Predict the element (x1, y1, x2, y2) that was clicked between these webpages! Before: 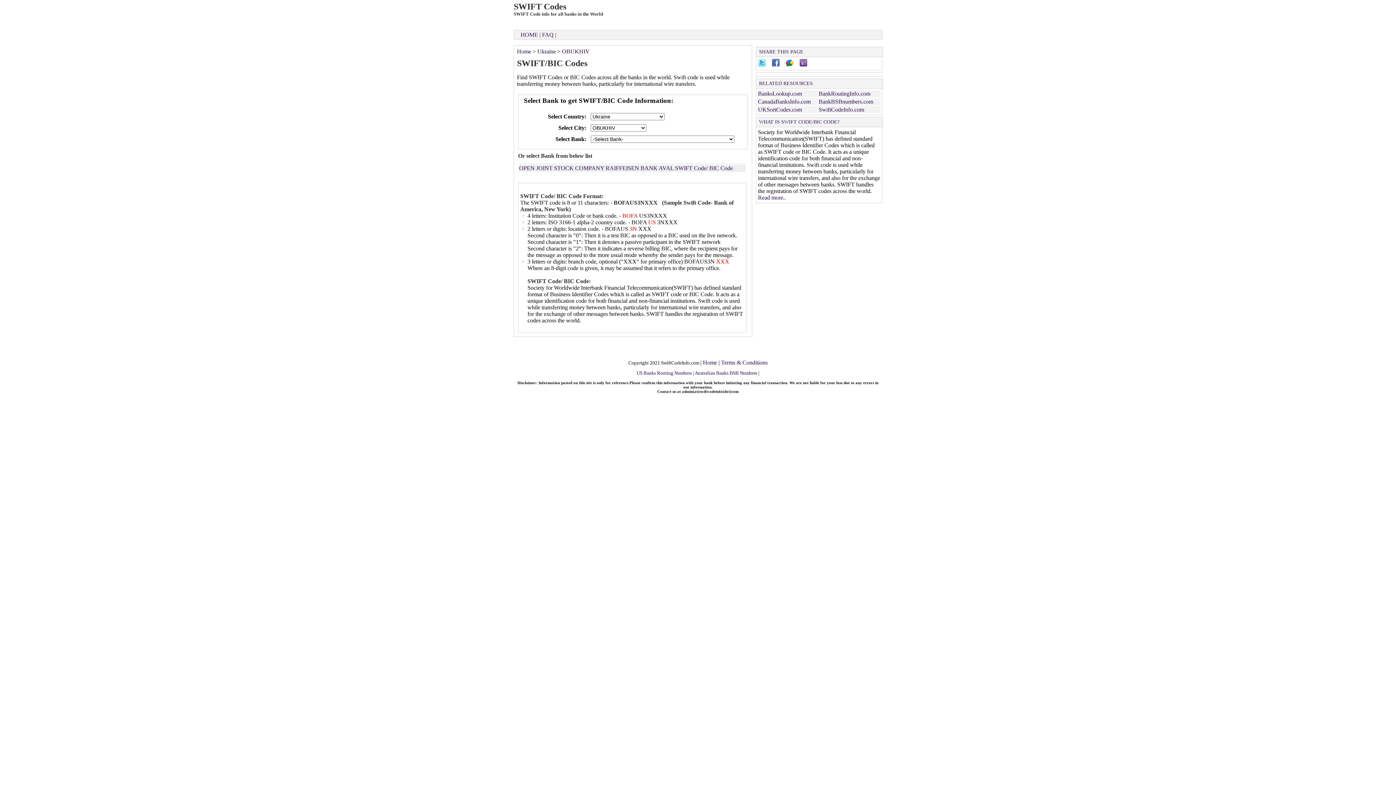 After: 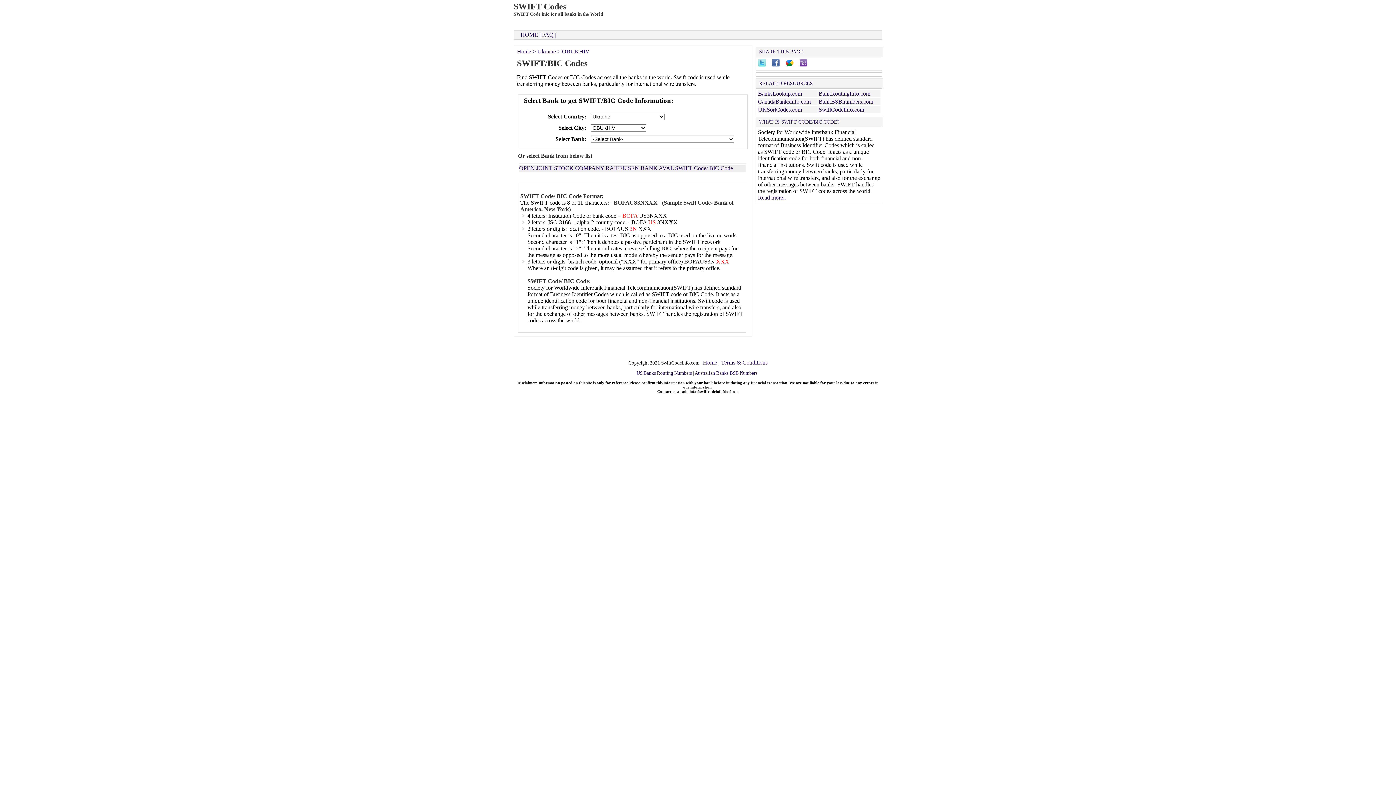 Action: label: SwiftCodeInfo.com bbox: (818, 106, 864, 112)